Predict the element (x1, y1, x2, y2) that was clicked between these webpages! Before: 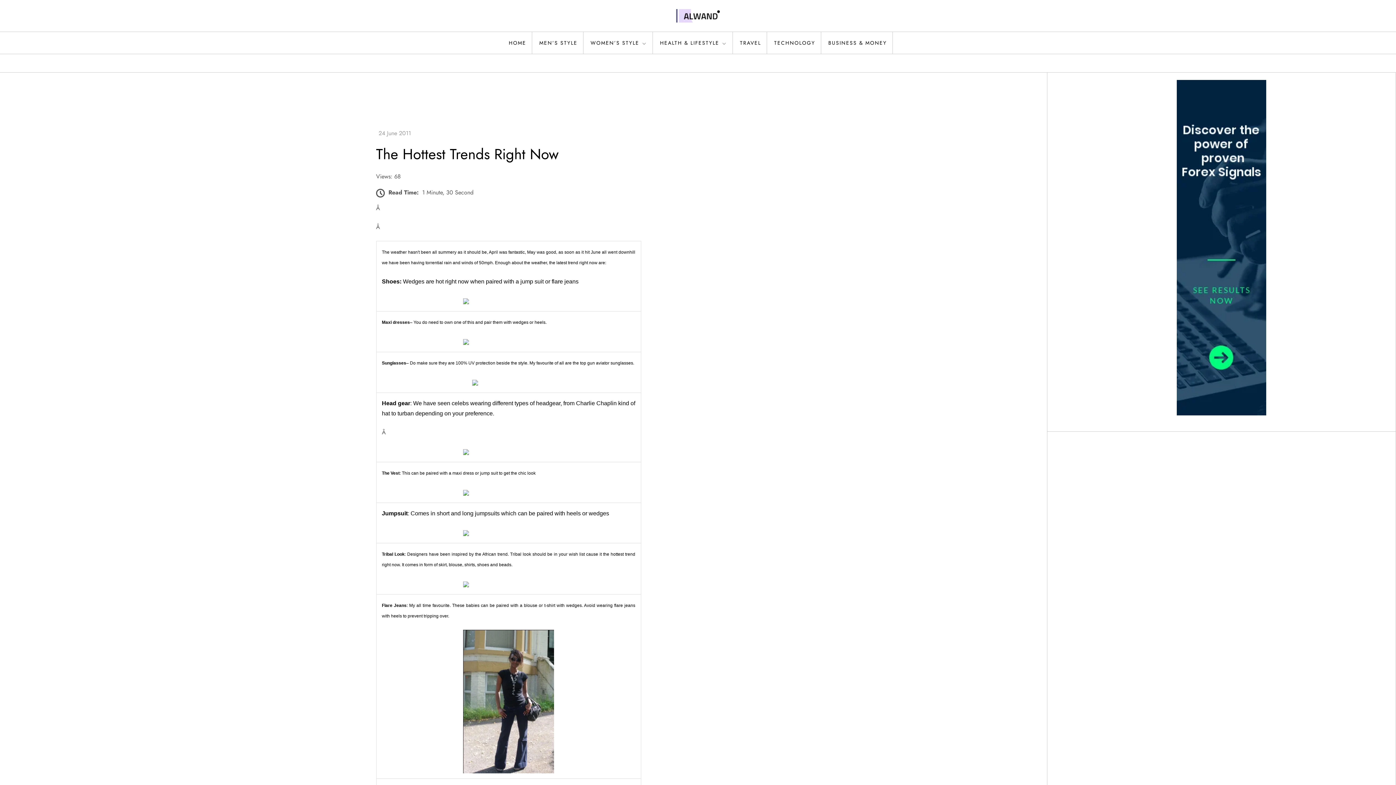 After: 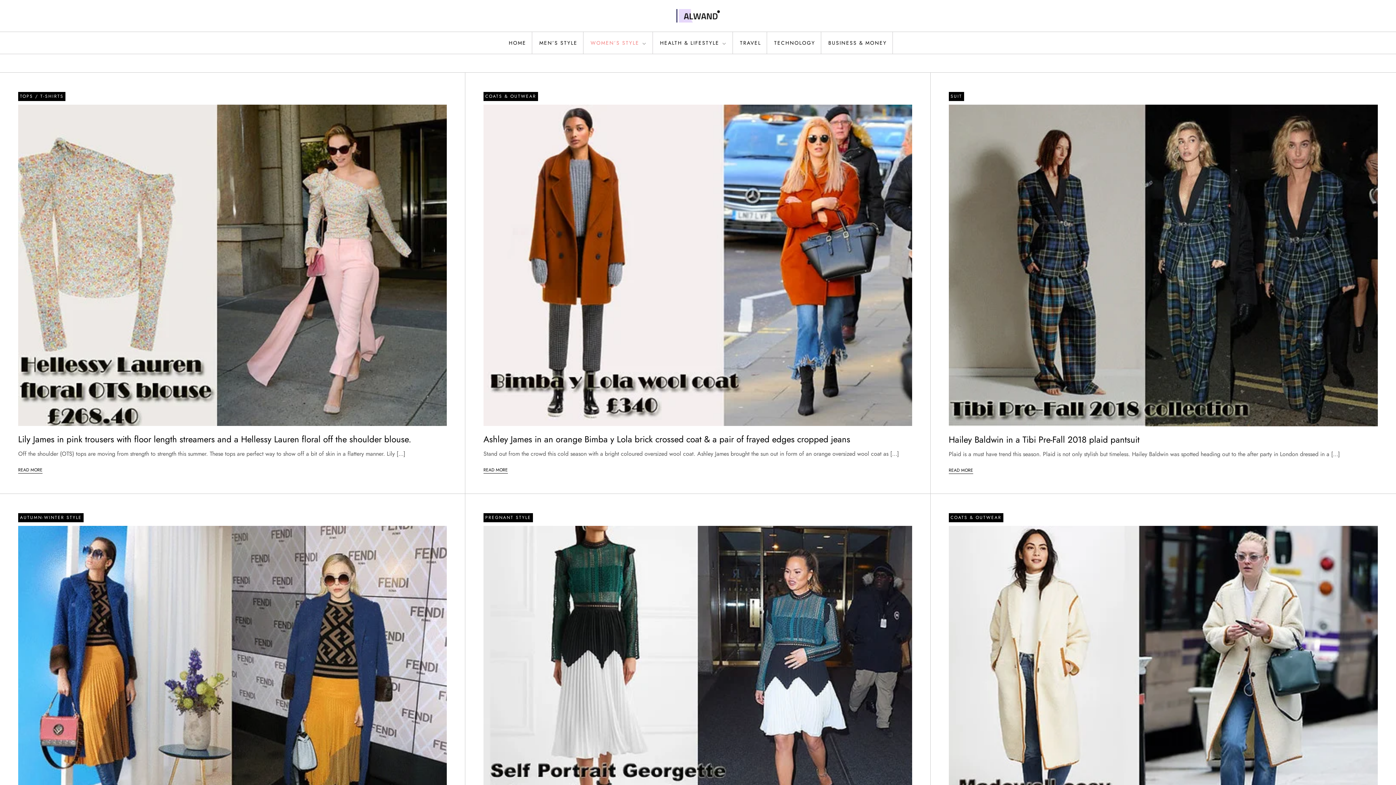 Action: bbox: (585, 32, 652, 53) label: WOMEN’S STYLE